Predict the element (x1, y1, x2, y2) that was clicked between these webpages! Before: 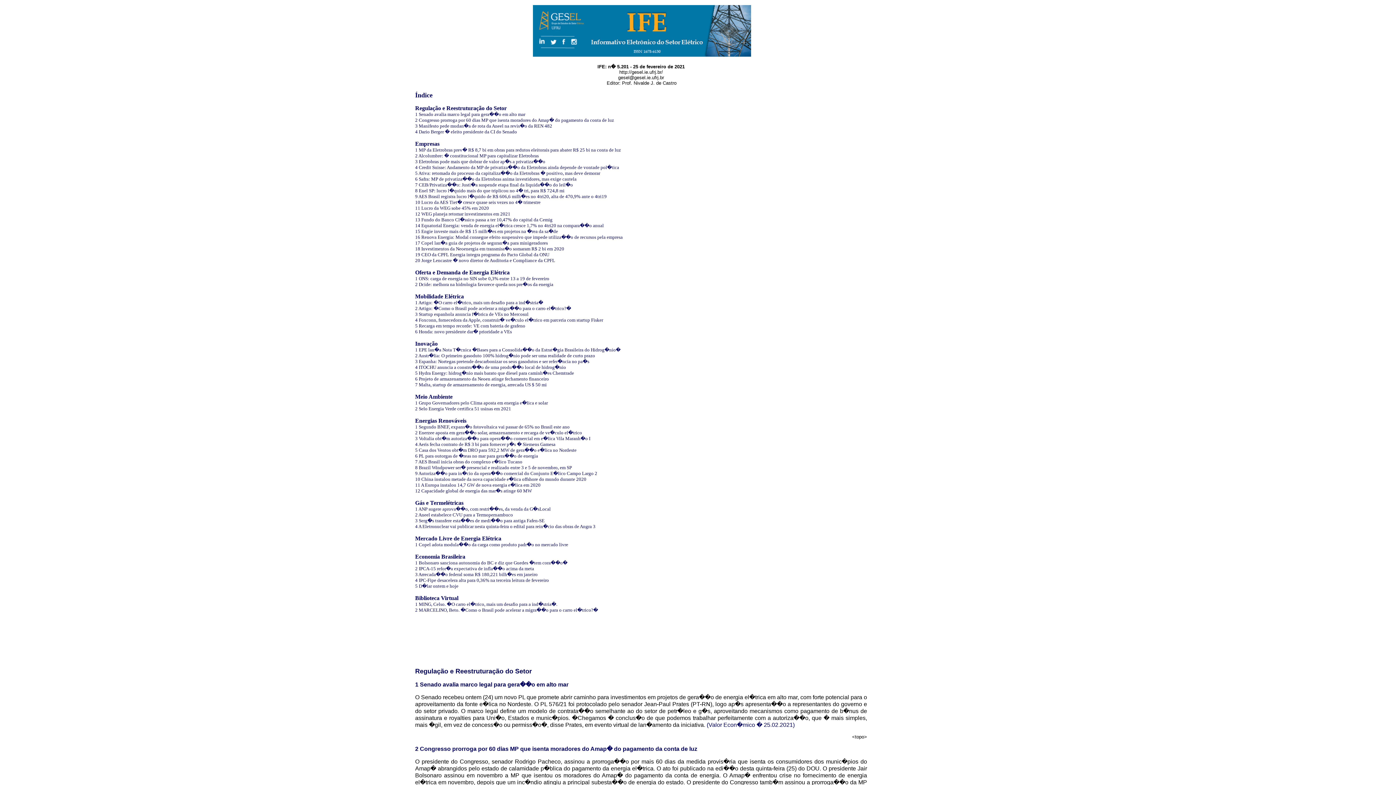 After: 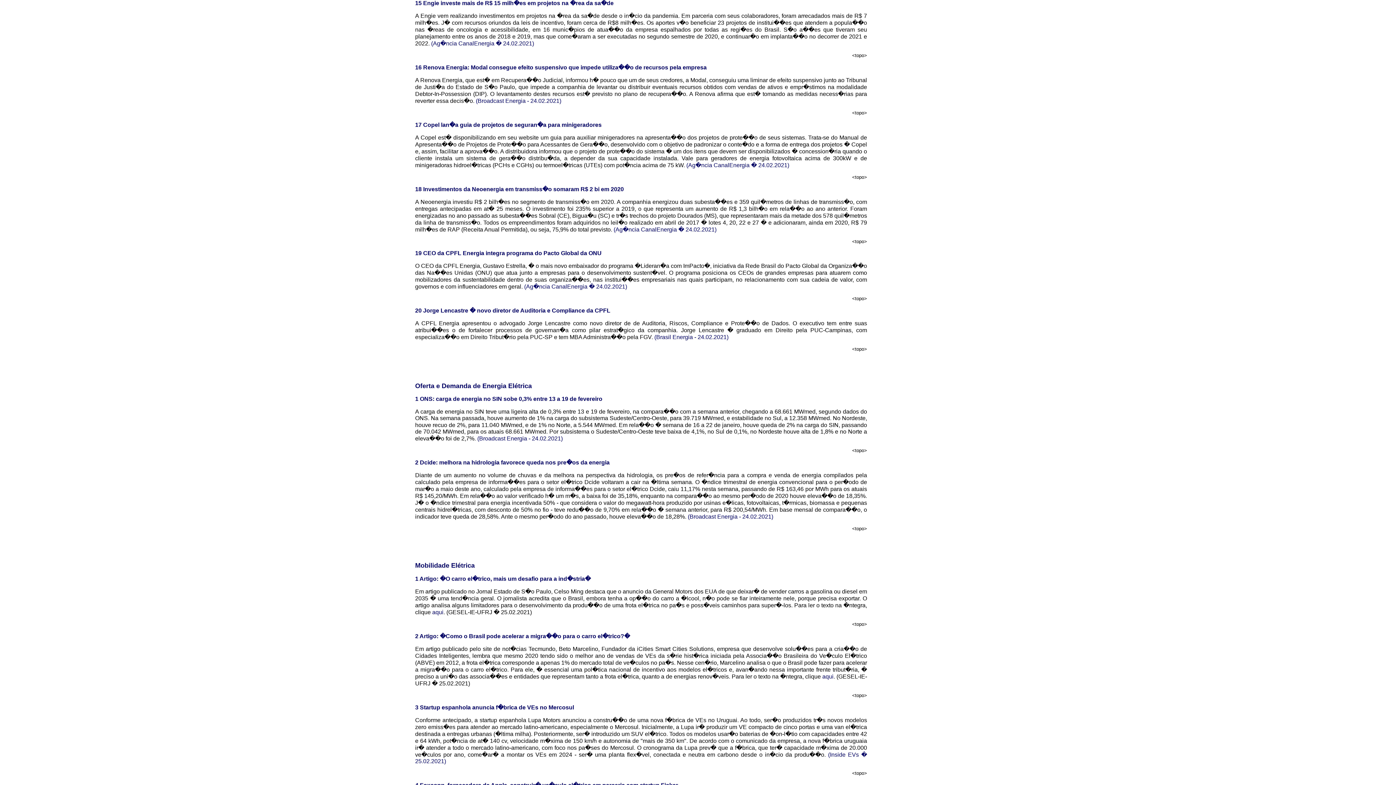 Action: label: 15 Engie investe mais de R$ 15 milh�es em projetos na �rea da sa�de bbox: (415, 228, 558, 234)